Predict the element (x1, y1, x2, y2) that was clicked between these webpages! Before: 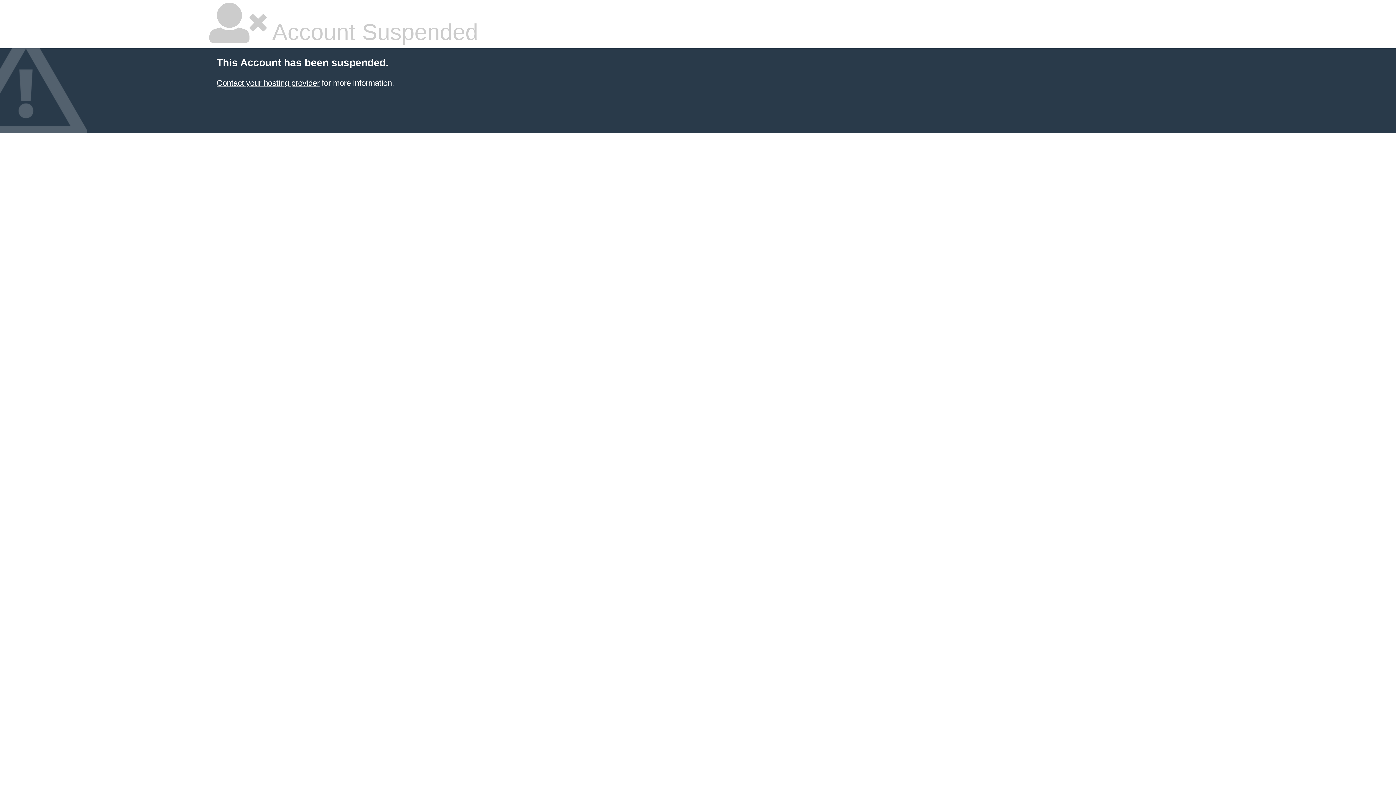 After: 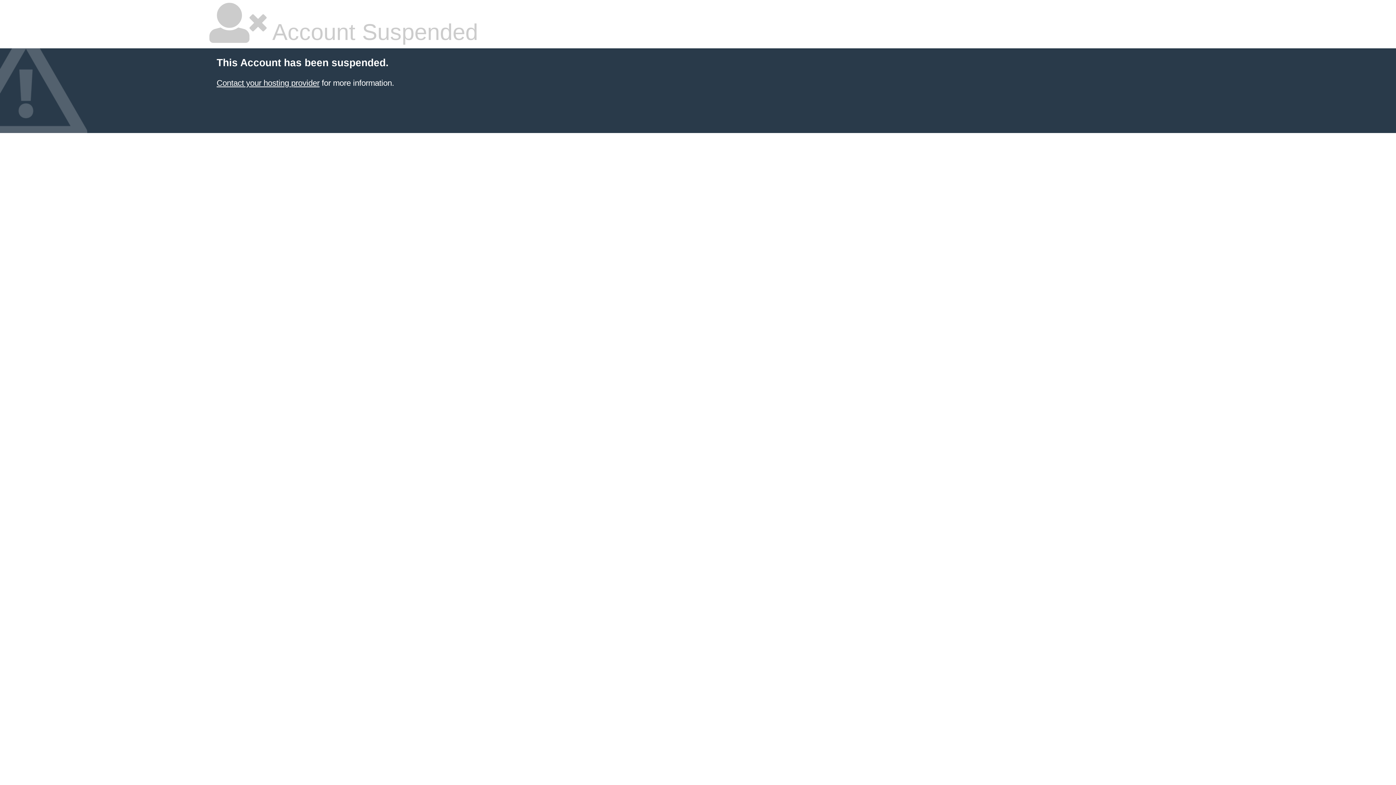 Action: label: Contact your hosting provider bbox: (216, 78, 319, 87)